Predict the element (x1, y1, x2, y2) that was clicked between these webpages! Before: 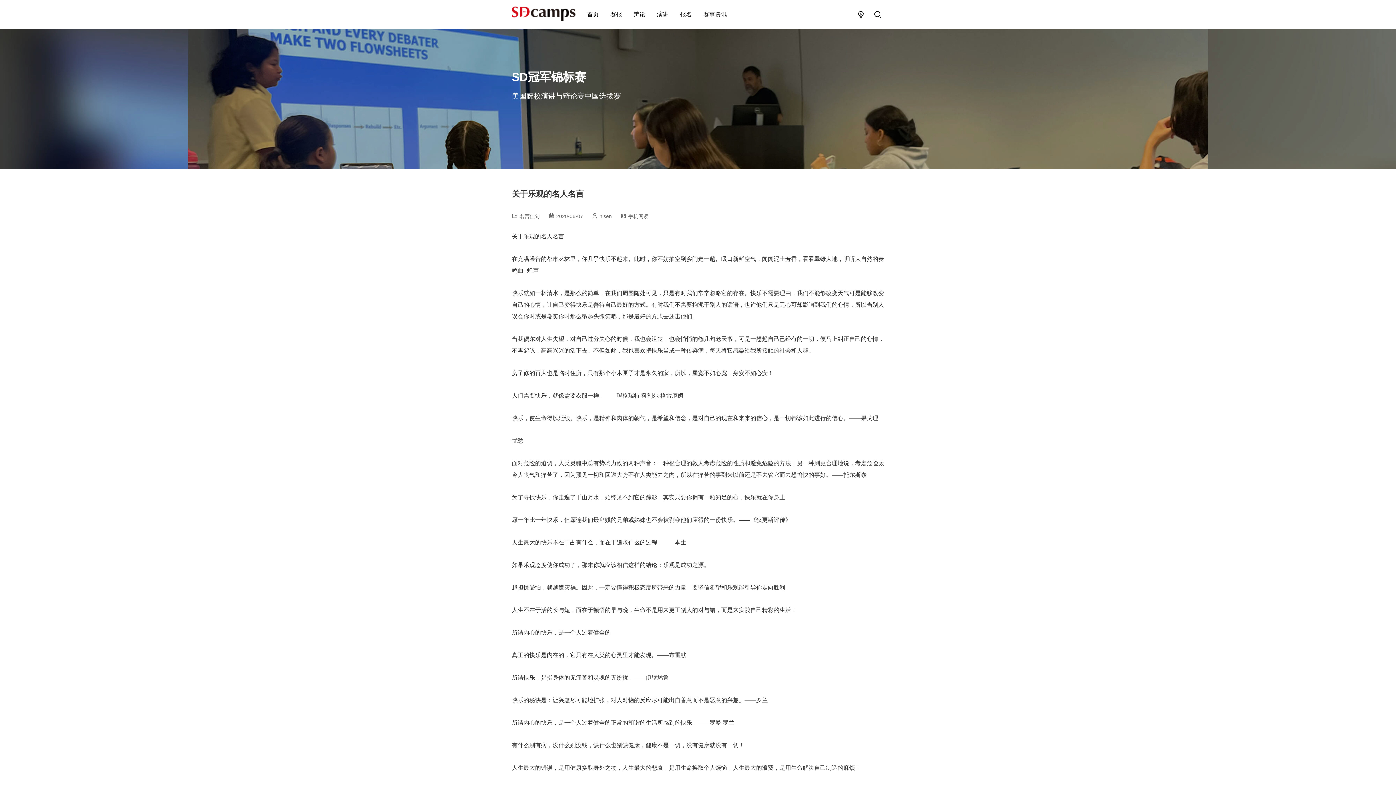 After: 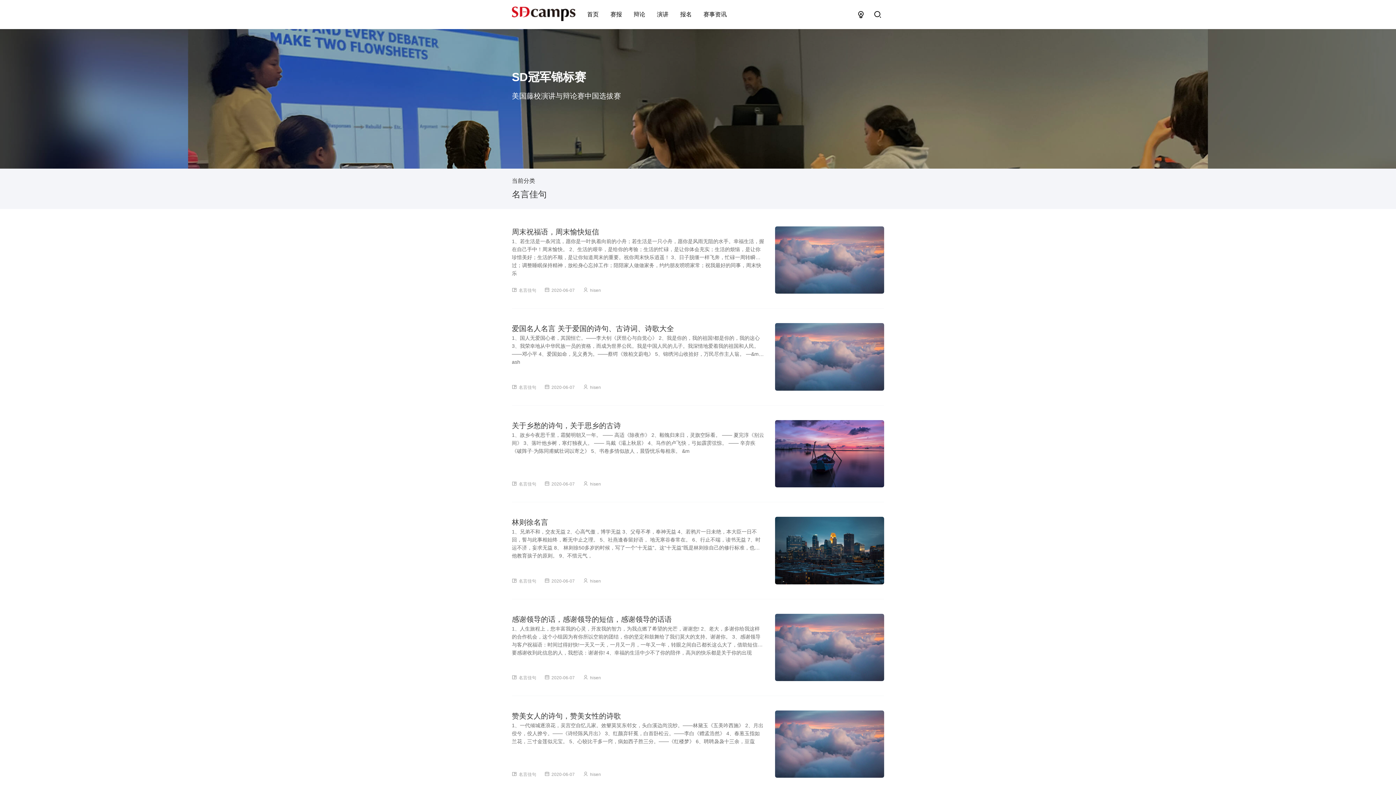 Action: bbox: (519, 213, 540, 219) label: 名言佳句